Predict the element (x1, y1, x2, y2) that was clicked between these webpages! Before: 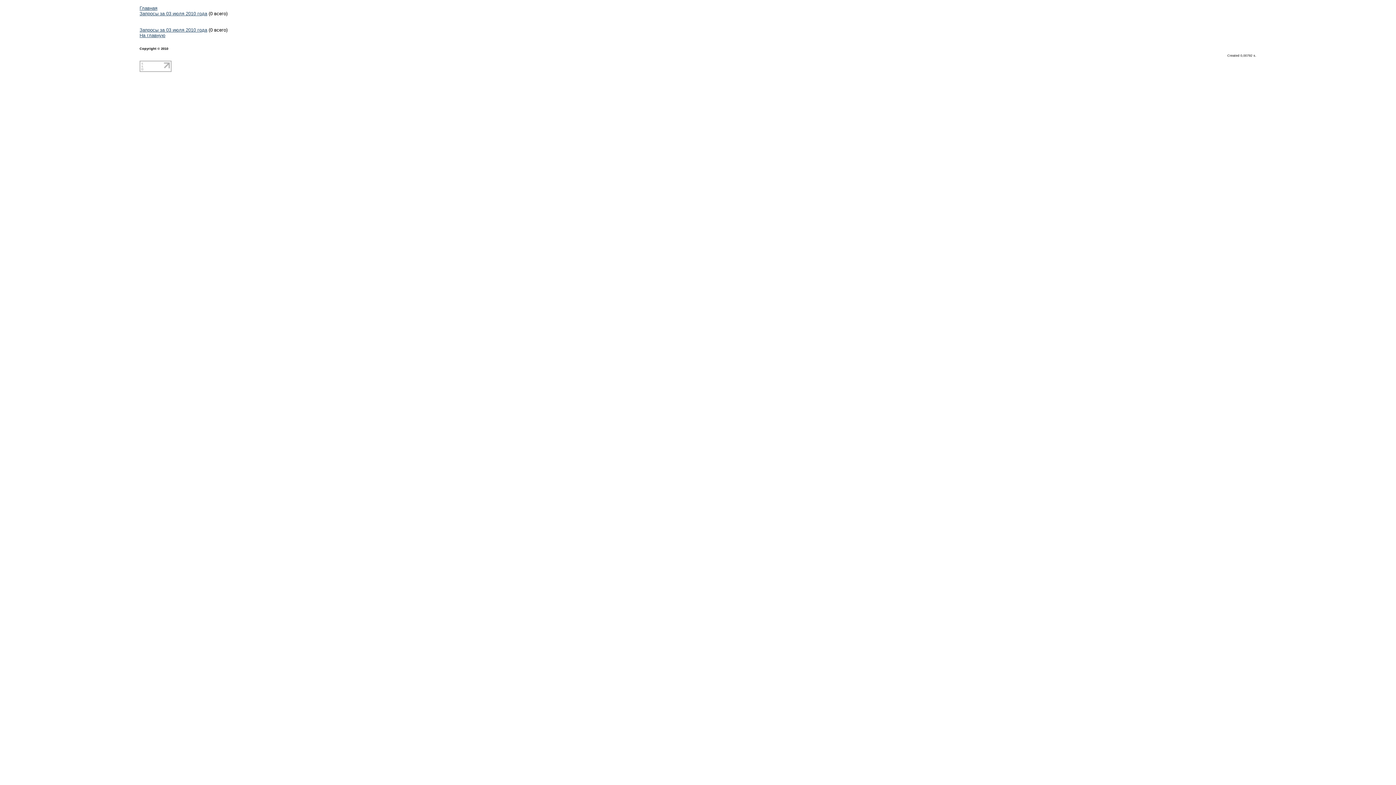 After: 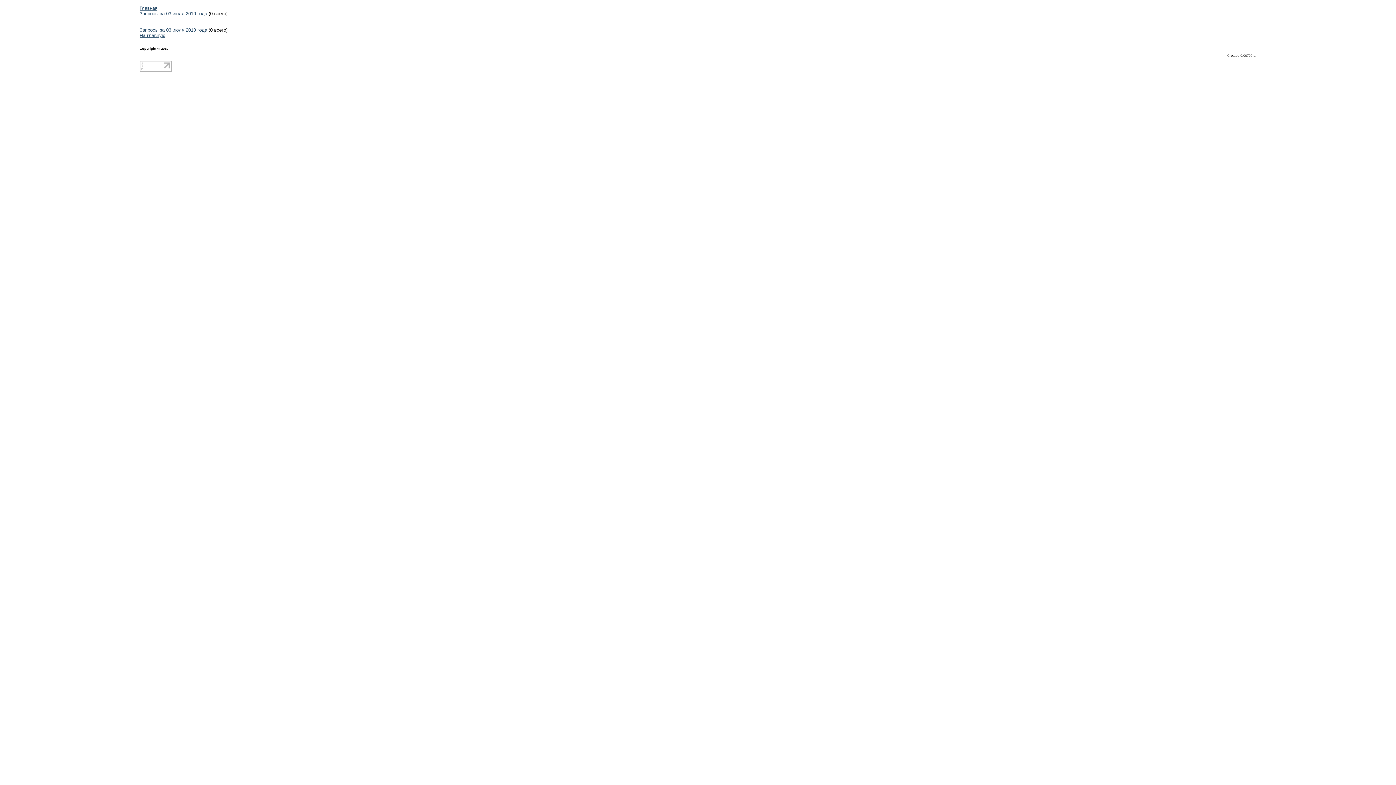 Action: bbox: (139, 67, 171, 73)